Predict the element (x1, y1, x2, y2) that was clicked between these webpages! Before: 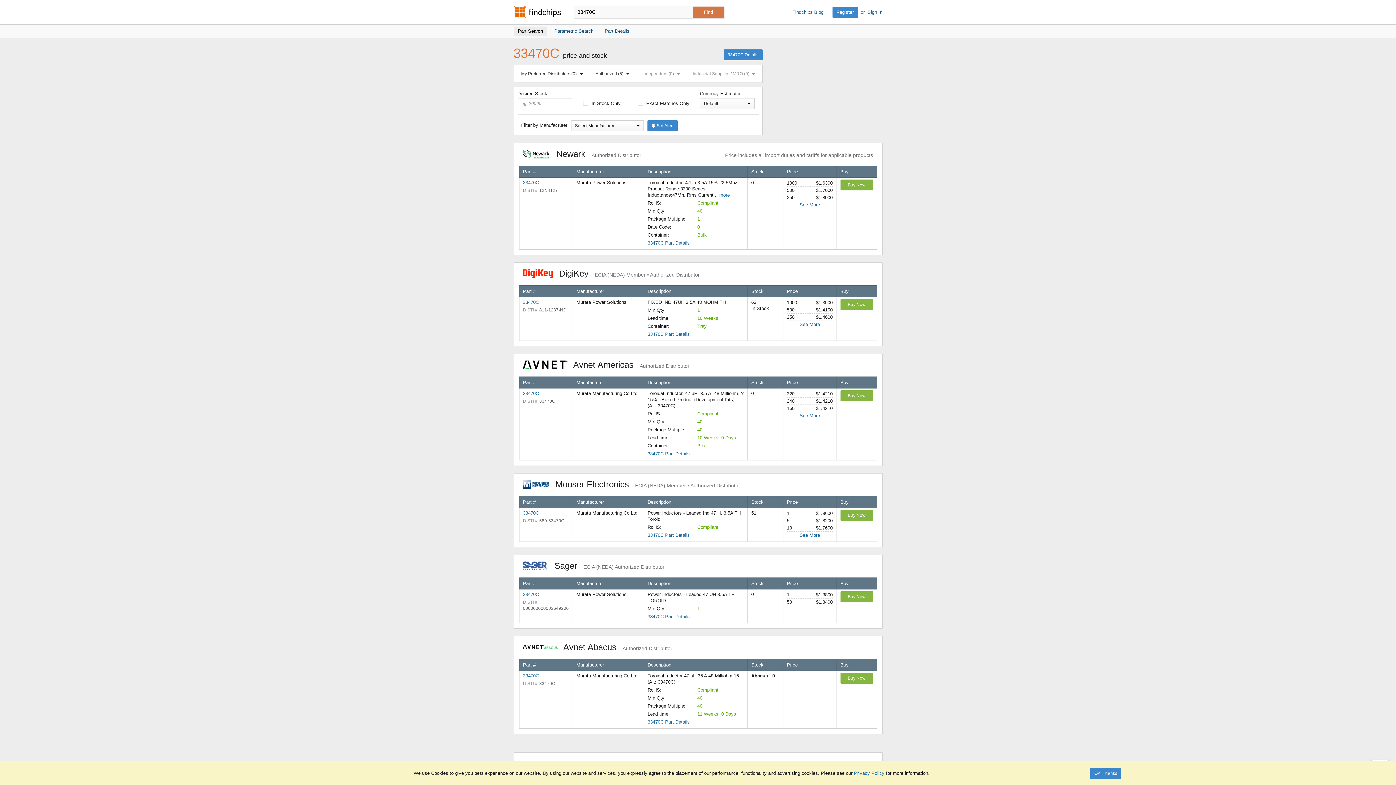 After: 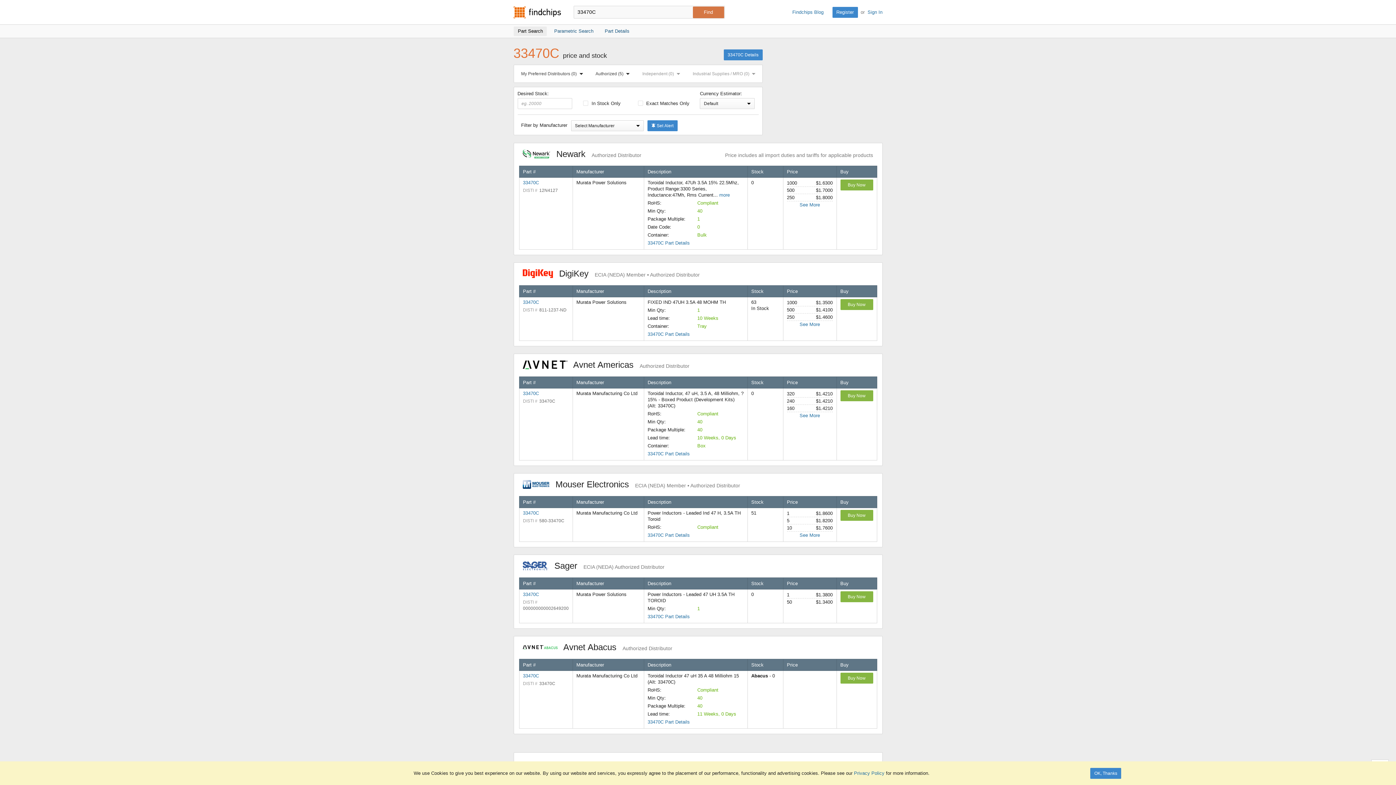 Action: label:  DigiKey ECIA (NEDA) Member • Authorized Distributor bbox: (522, 268, 700, 278)